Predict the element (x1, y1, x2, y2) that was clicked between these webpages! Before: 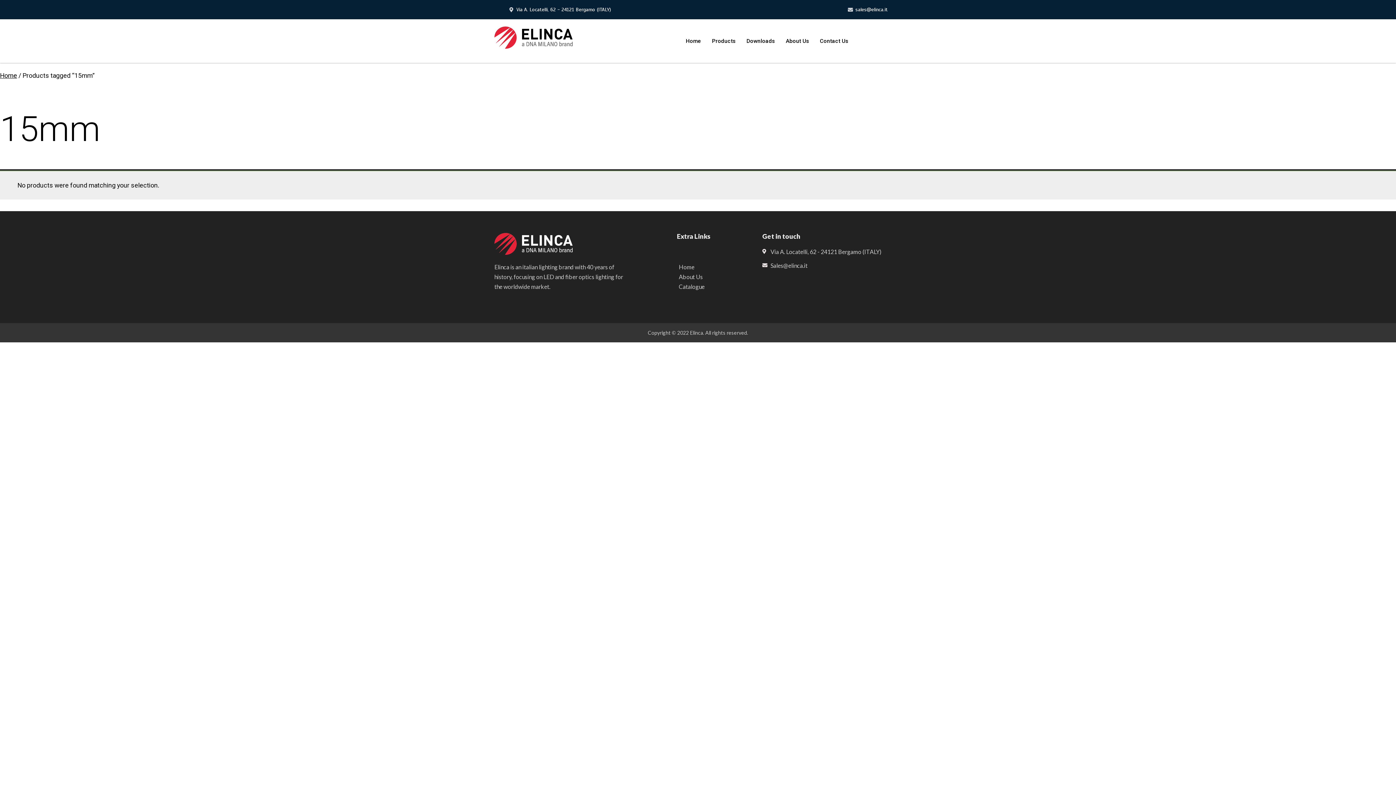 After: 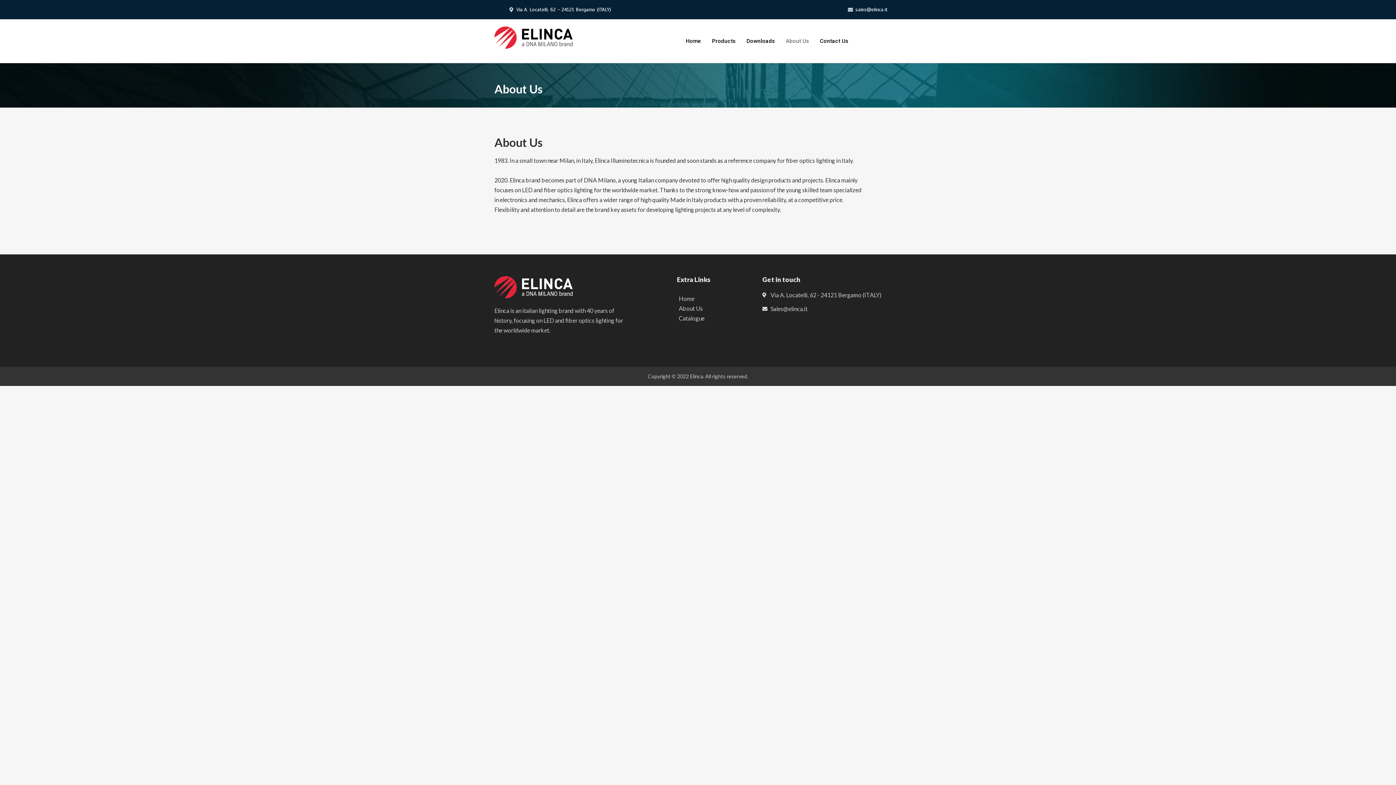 Action: label: About Us bbox: (780, 26, 814, 55)